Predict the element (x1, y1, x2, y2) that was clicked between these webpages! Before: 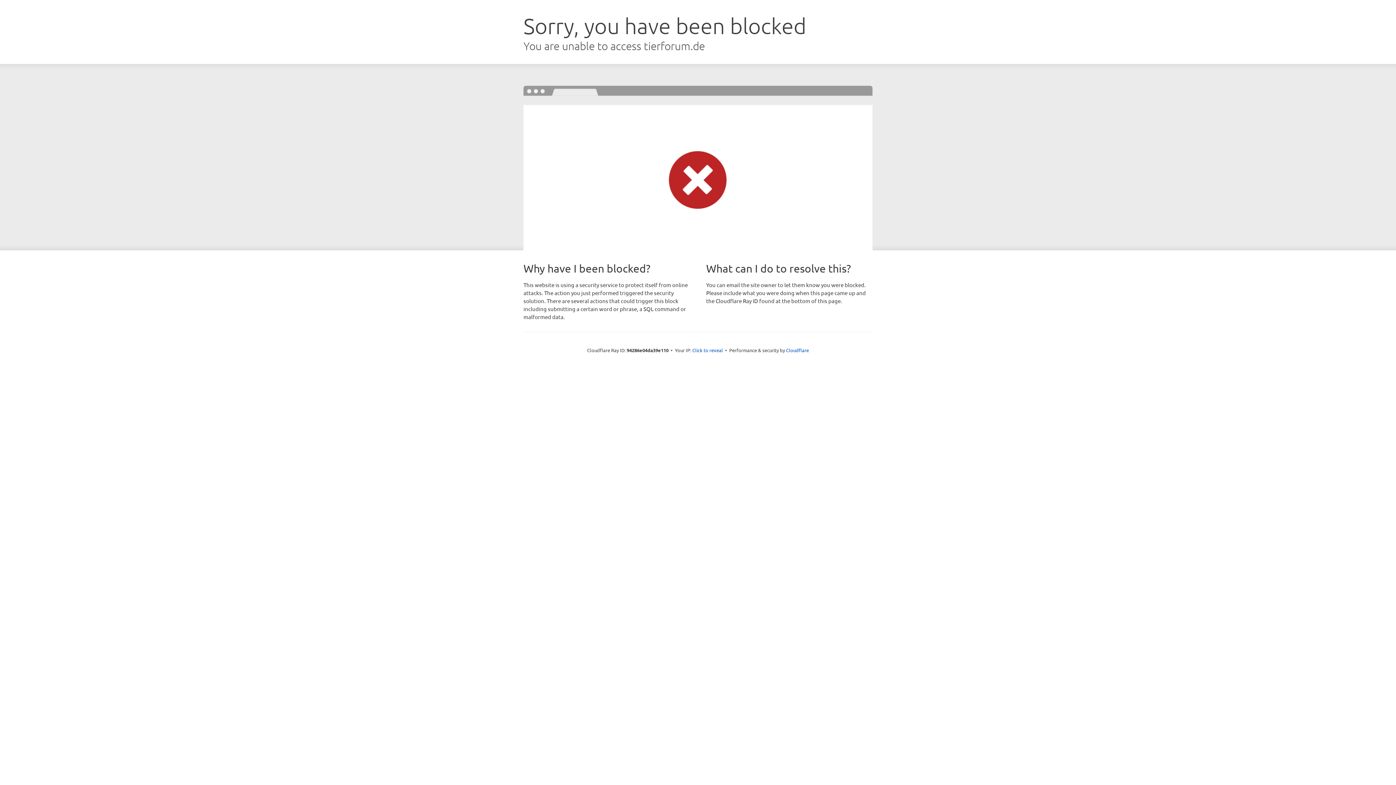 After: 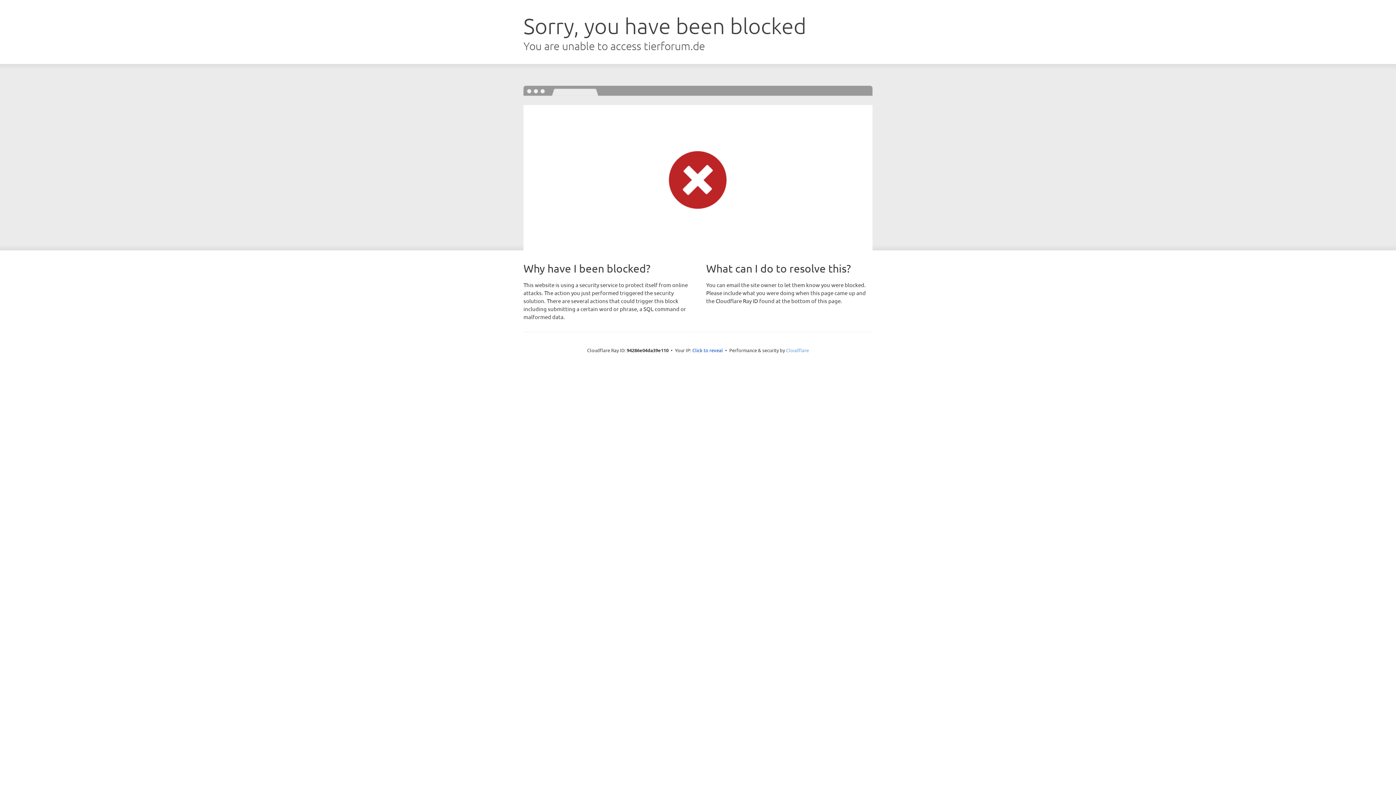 Action: bbox: (786, 347, 809, 353) label: Cloudflare